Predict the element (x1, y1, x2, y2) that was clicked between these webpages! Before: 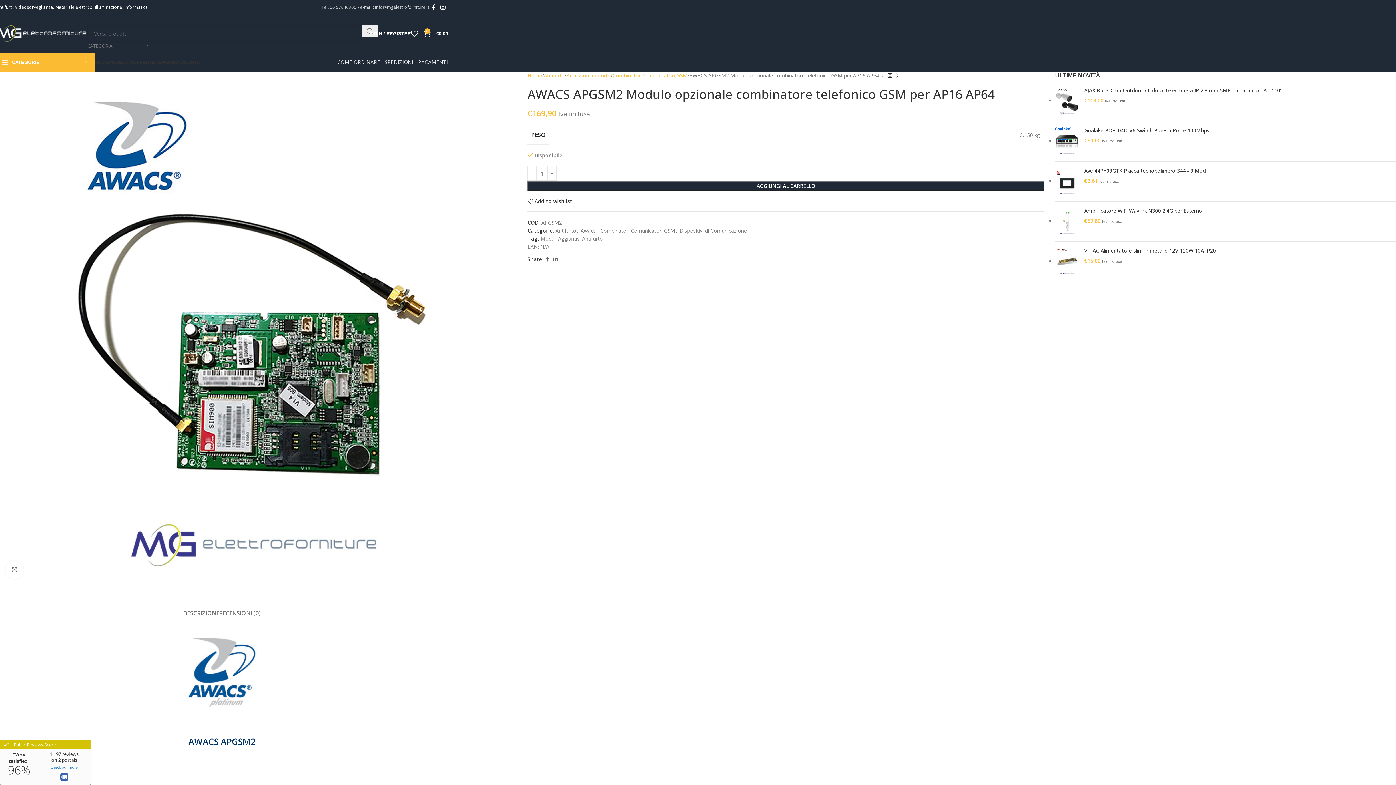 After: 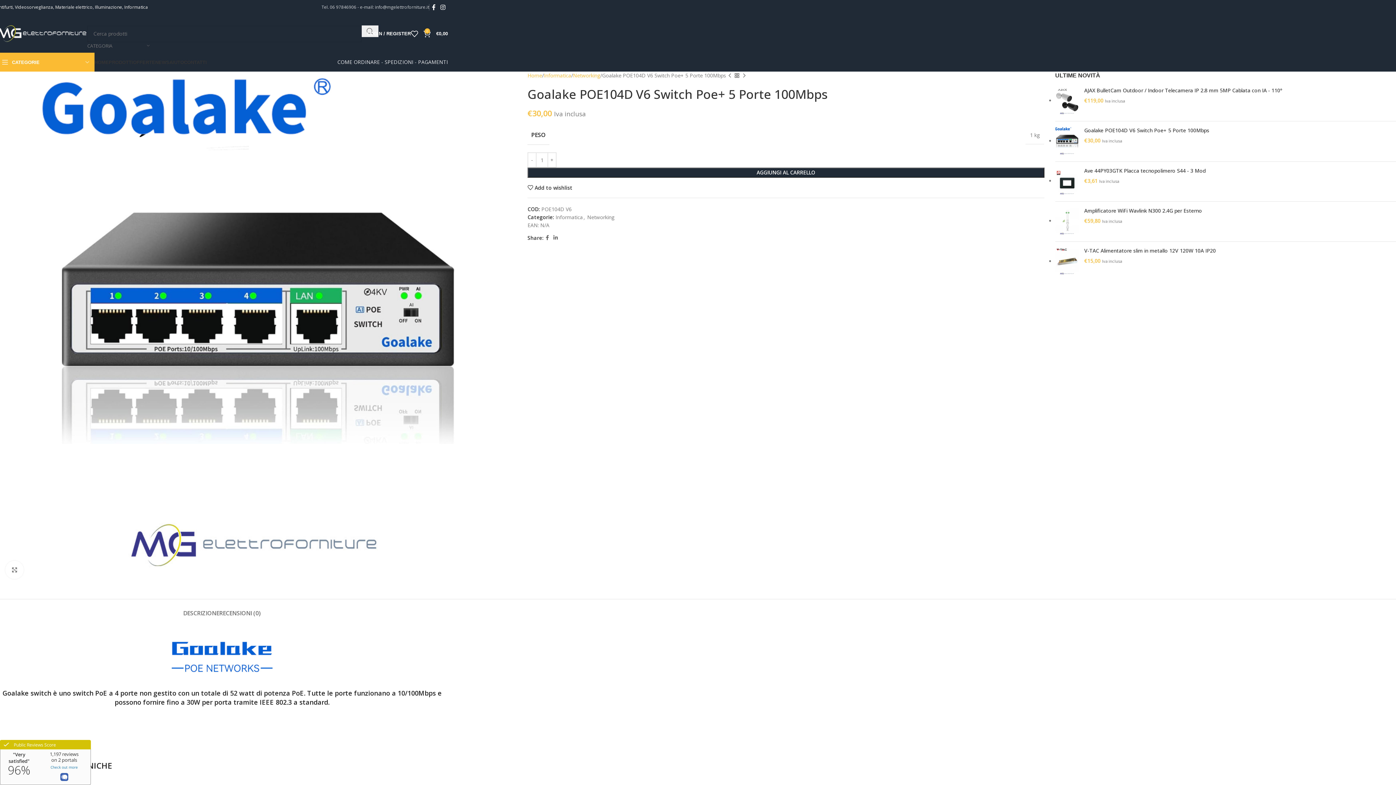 Action: label: Goalake POE104D V6 Switch Poe+ 5 Porte 100Mbps bbox: (1084, 127, 1396, 133)